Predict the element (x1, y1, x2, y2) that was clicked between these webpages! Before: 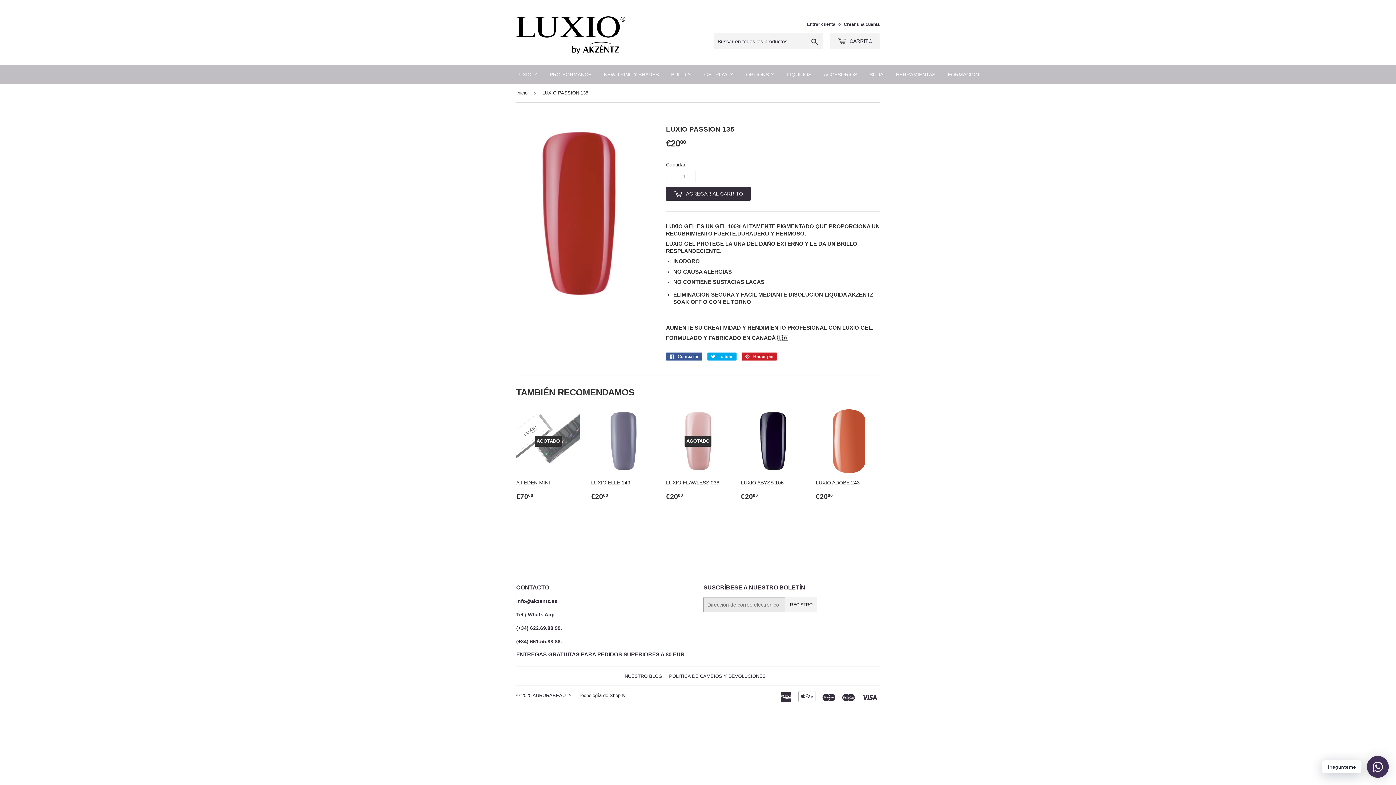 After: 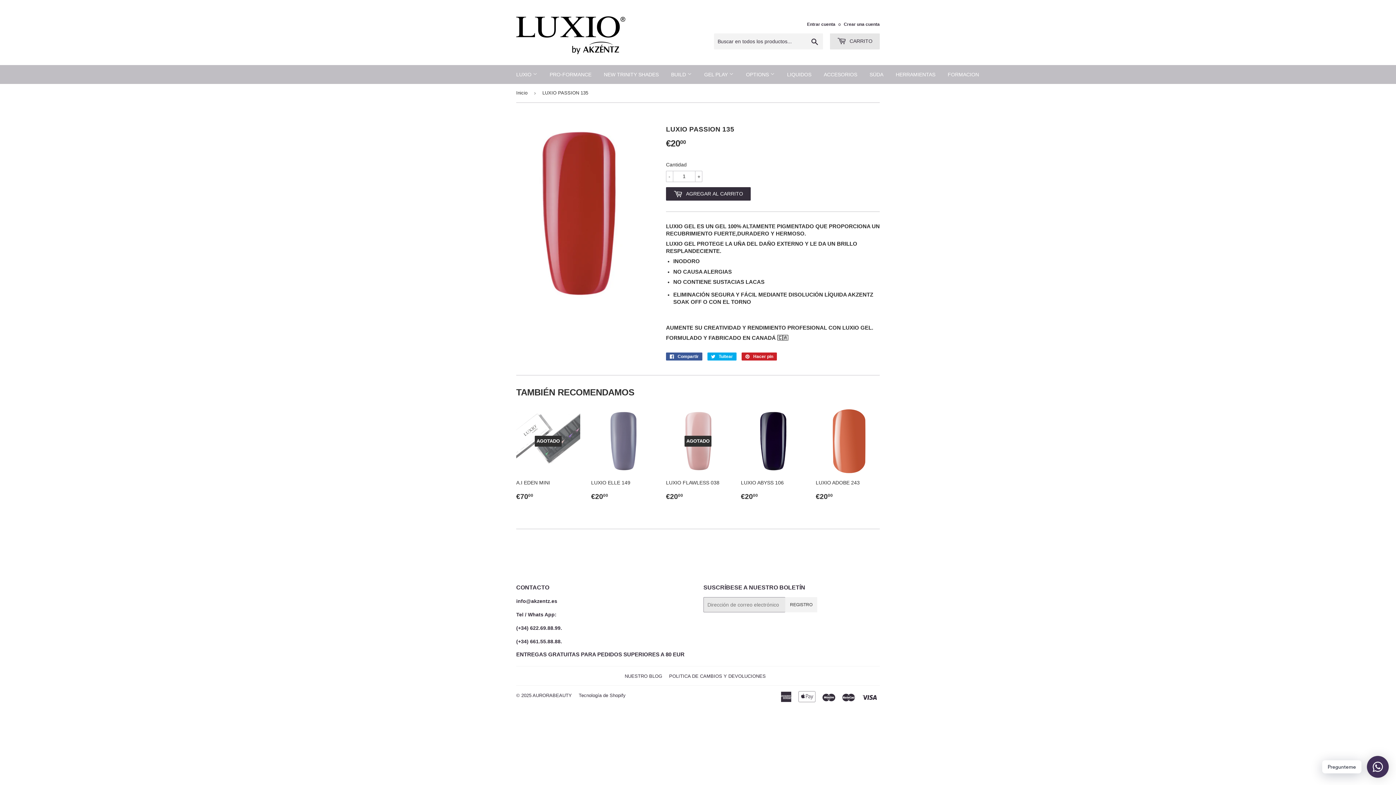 Action: label:  CARRITO bbox: (830, 33, 880, 49)